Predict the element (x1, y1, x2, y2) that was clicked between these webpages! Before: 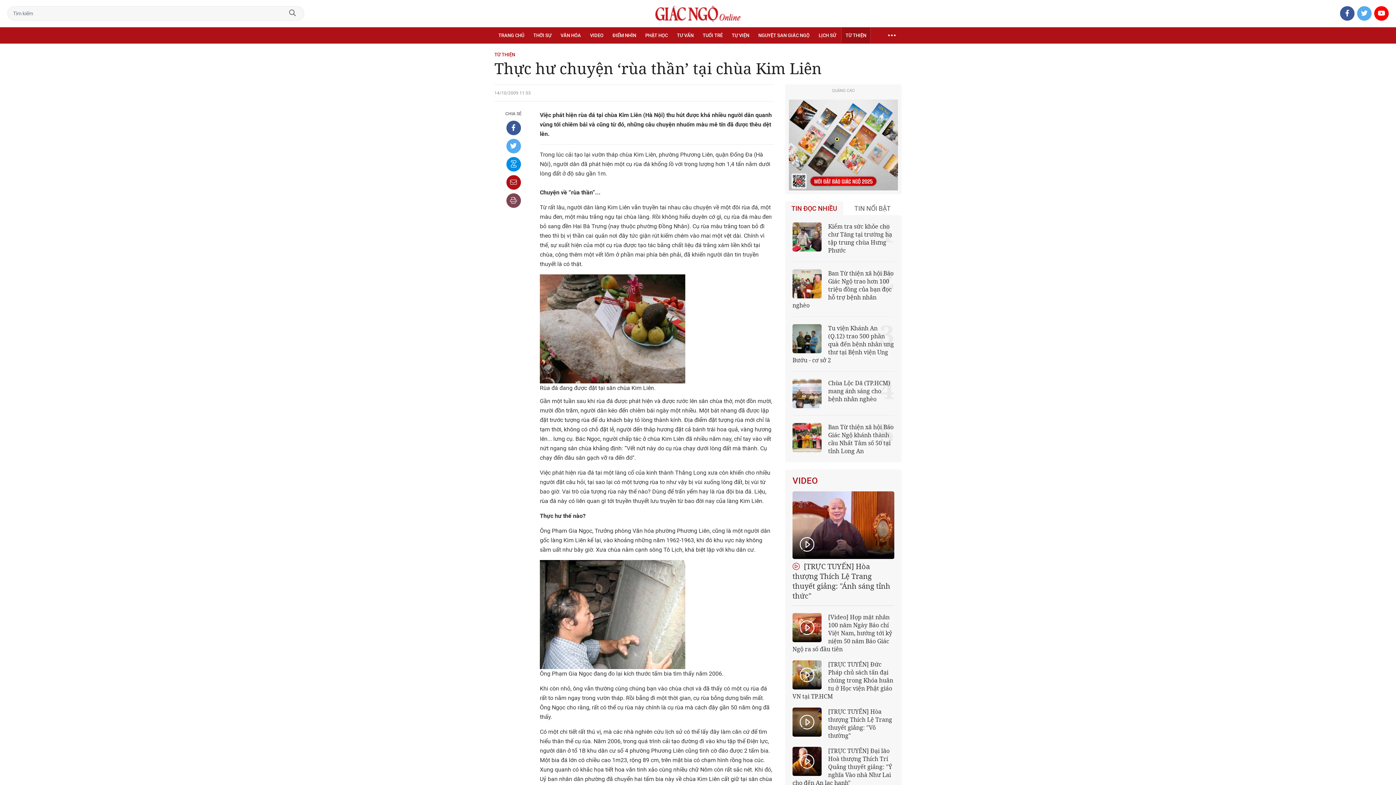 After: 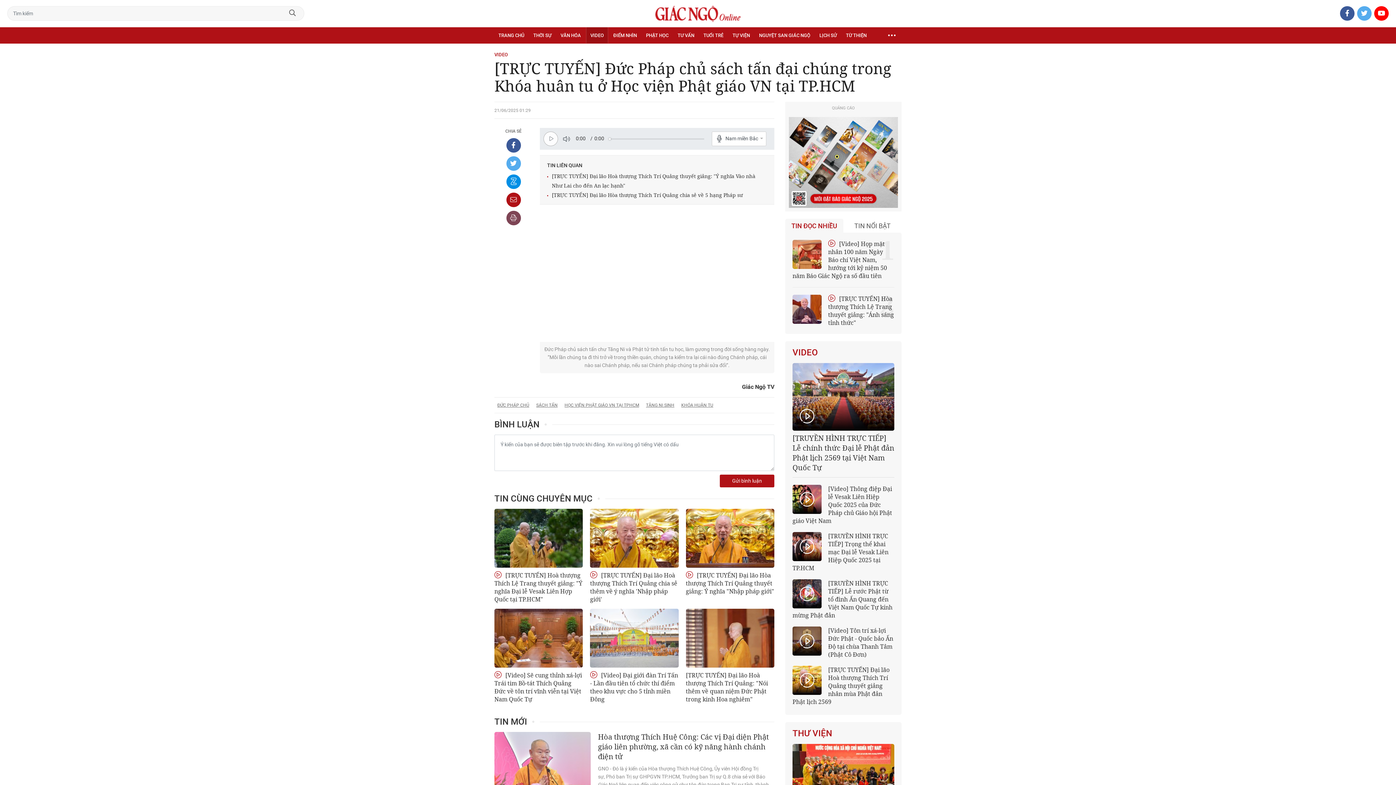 Action: bbox: (792, 660, 821, 689)